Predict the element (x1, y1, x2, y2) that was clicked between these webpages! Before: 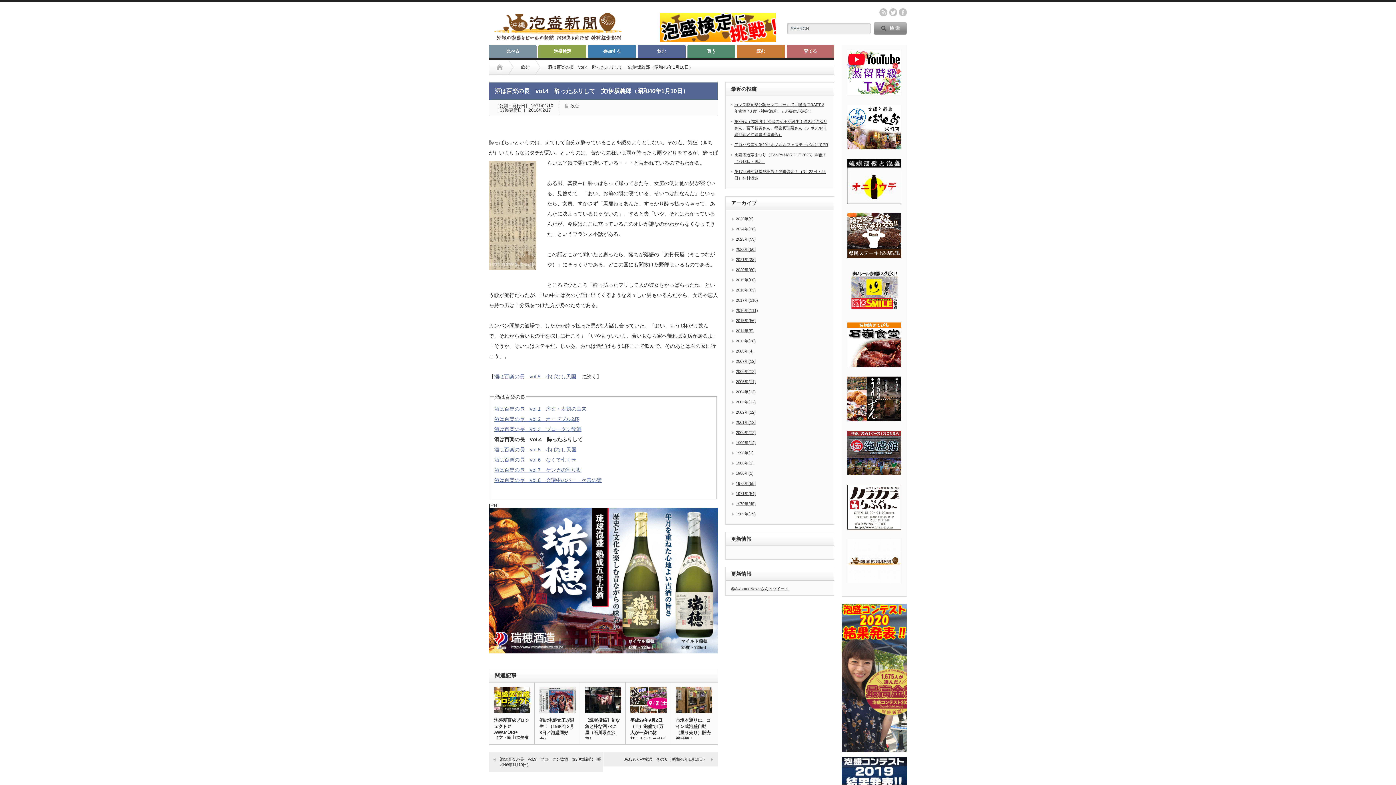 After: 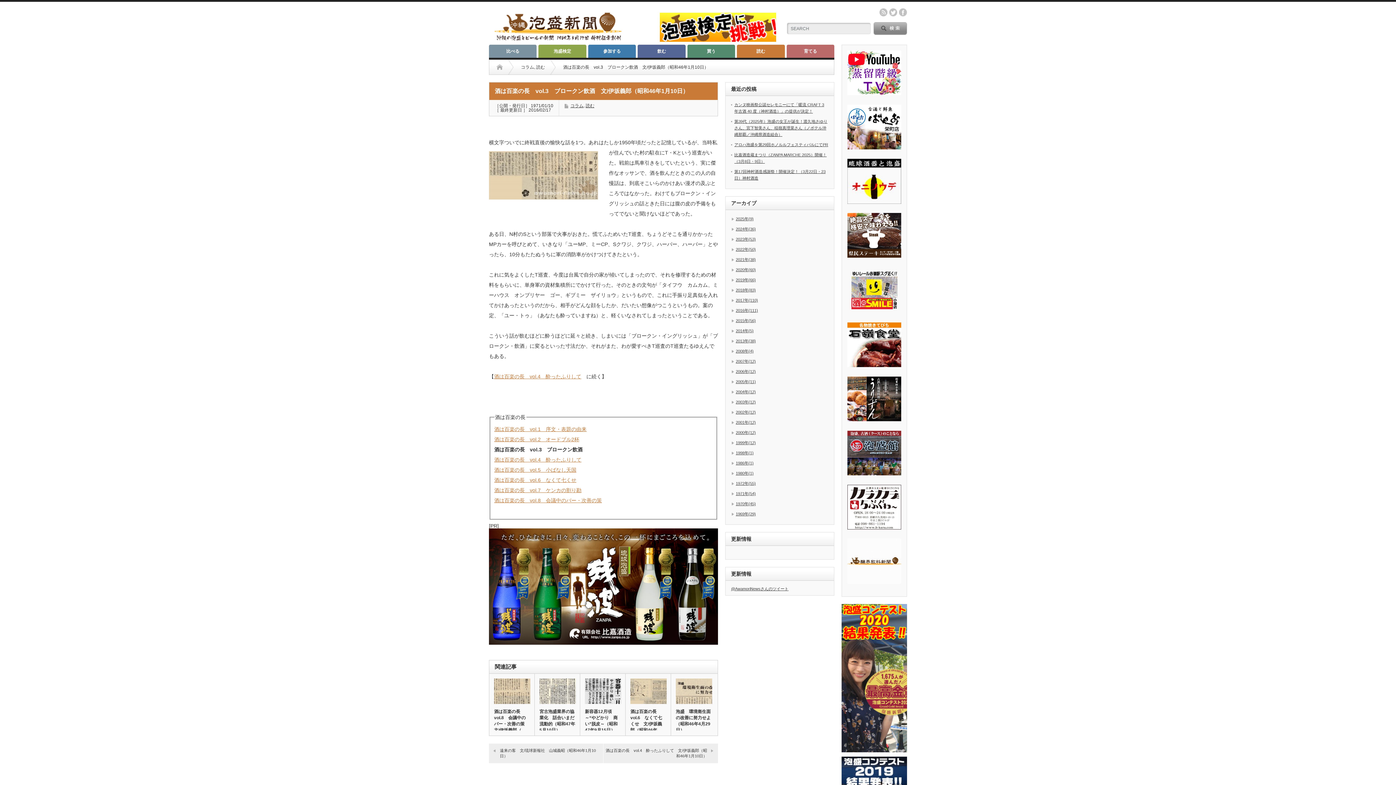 Action: bbox: (489, 752, 603, 772) label: 酒は百楽の長　vol.3　ブロークン飲酒　文/伊坂義郎（昭和46年1月10日）